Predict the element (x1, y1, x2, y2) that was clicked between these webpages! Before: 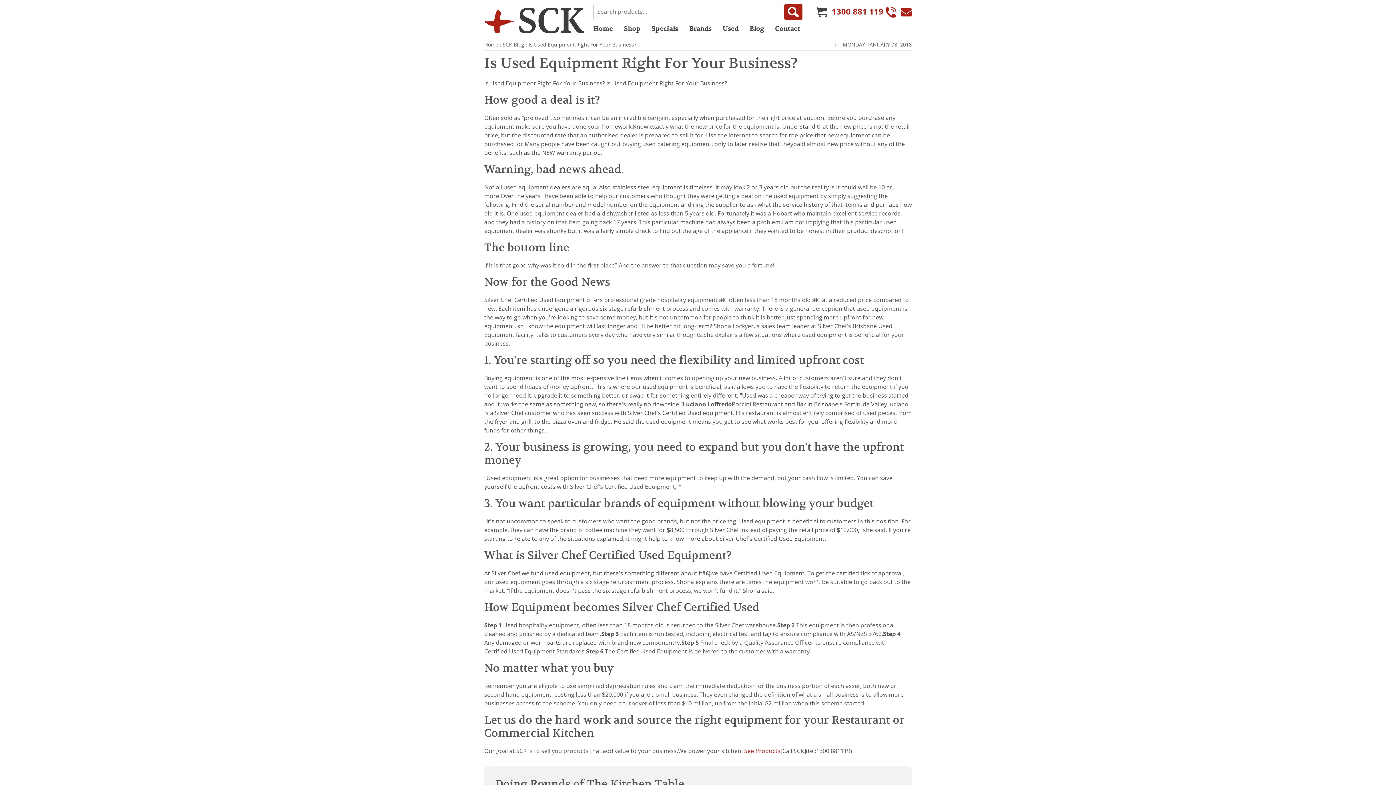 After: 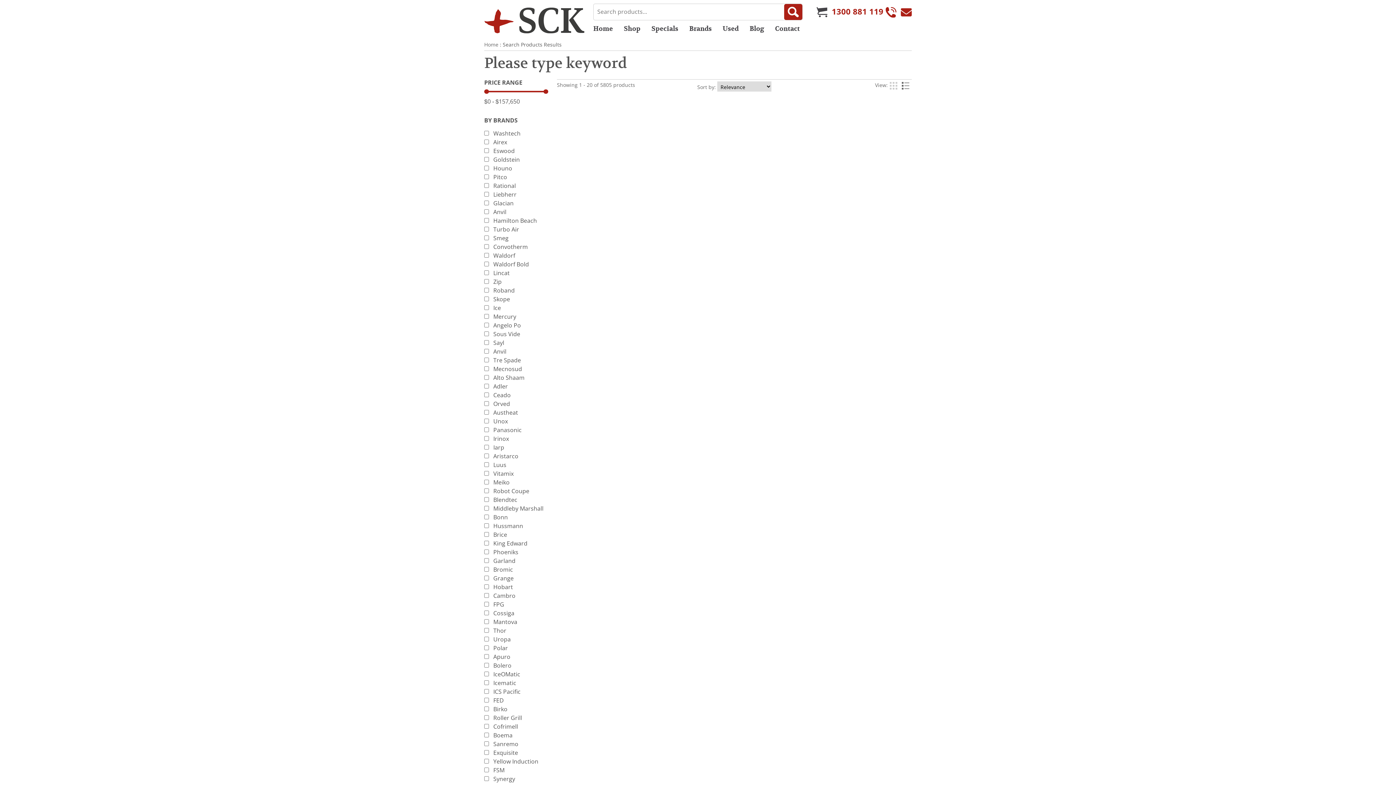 Action: label: Search Products bbox: (784, 4, 802, 20)